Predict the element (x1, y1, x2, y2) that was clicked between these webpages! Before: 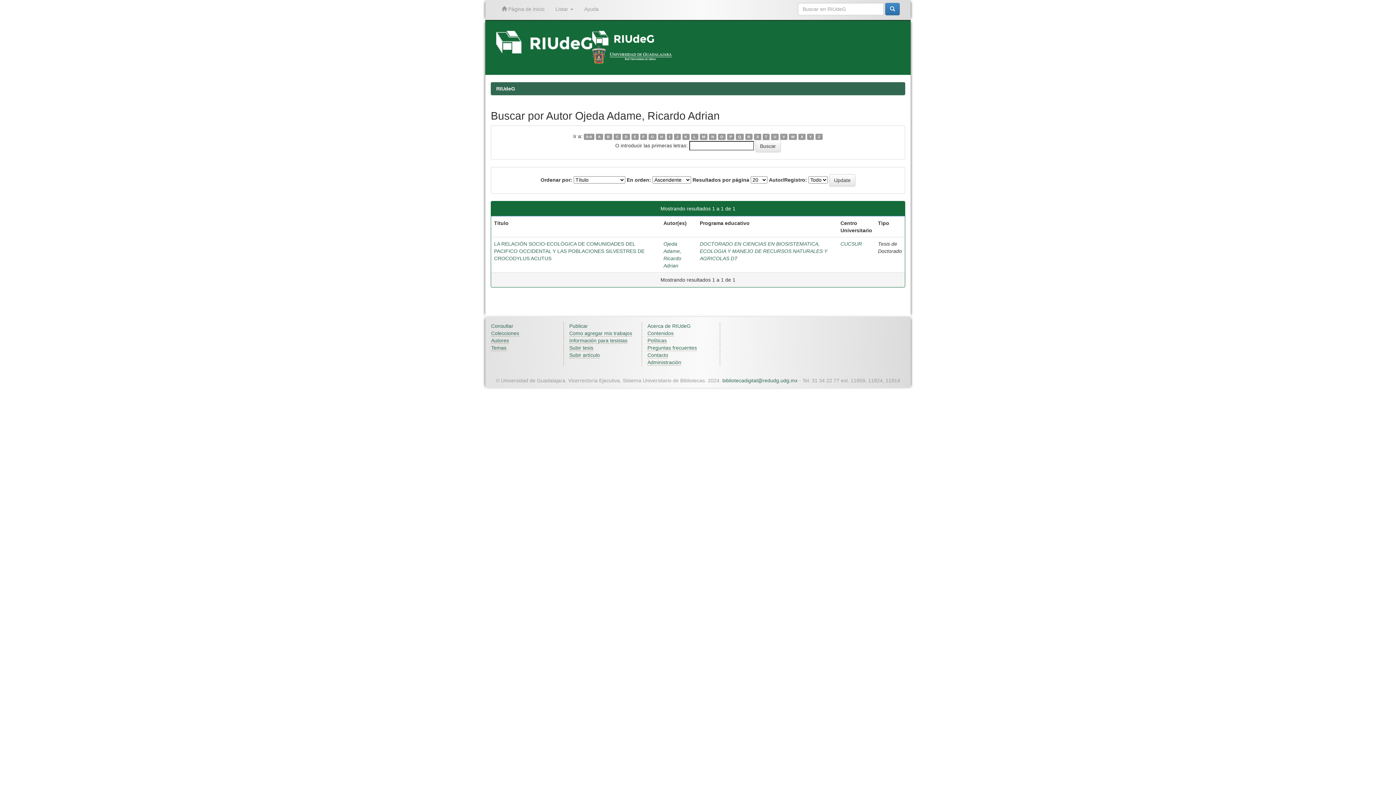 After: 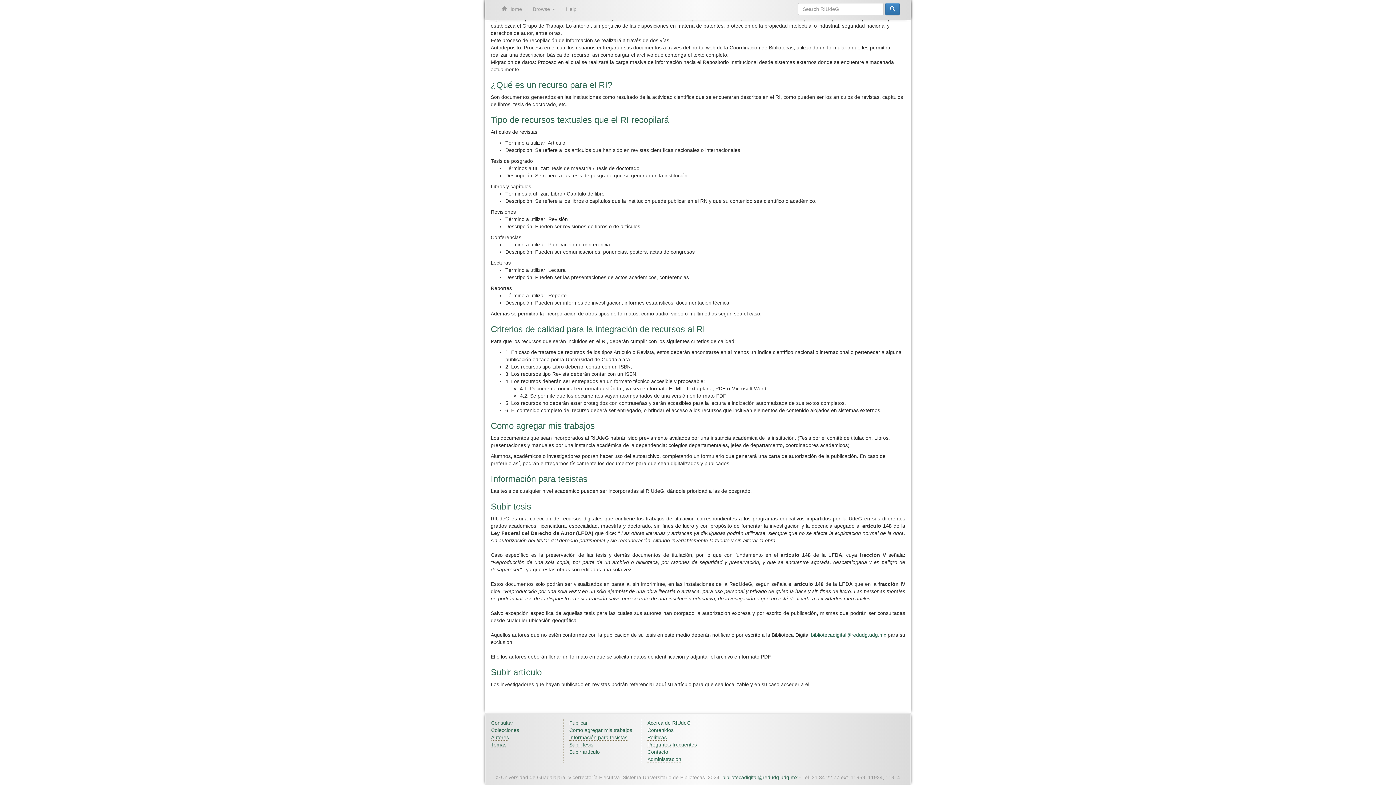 Action: label: Información para tesistas bbox: (569, 337, 627, 344)